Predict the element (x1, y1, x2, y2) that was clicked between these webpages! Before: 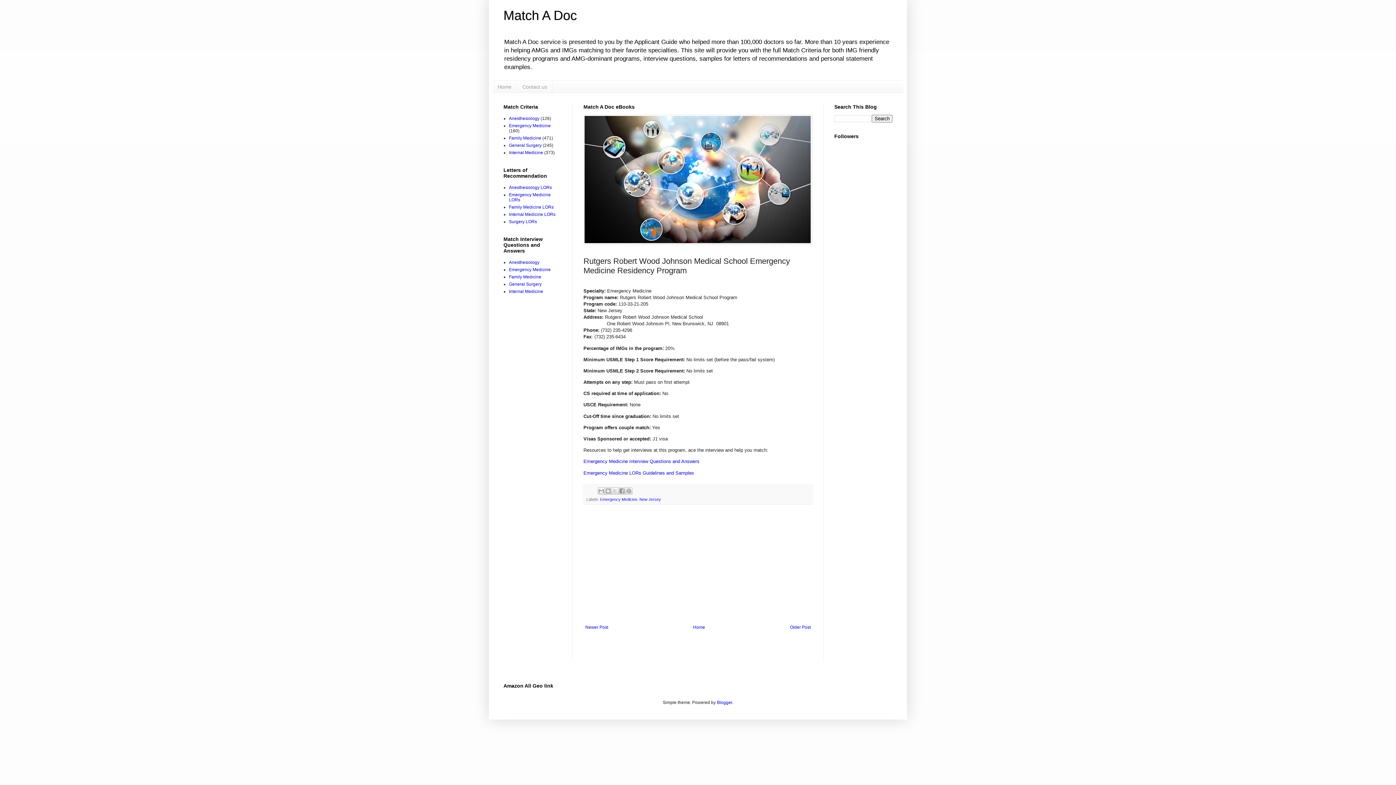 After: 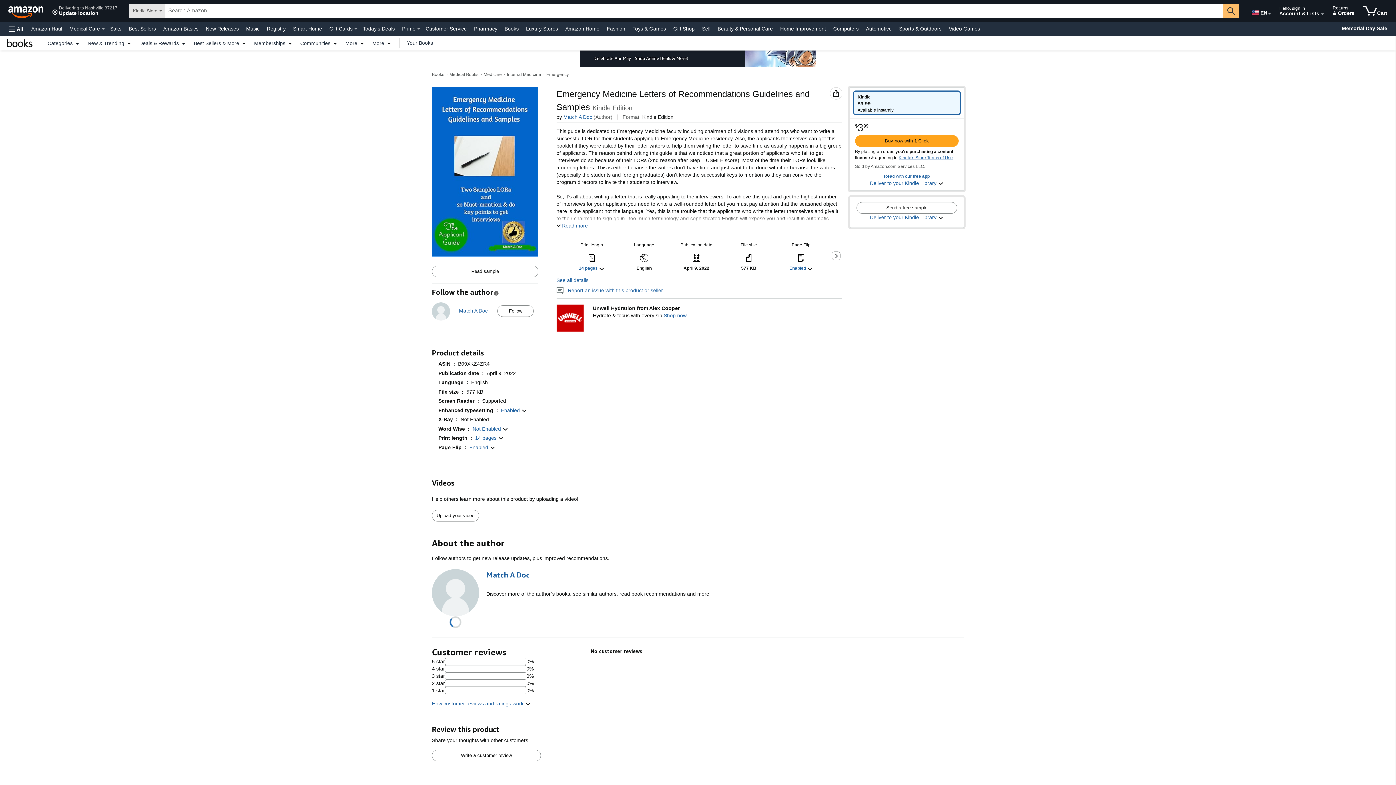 Action: bbox: (583, 470, 694, 475) label: Emergency Medicine LORs Guidelines and Samples